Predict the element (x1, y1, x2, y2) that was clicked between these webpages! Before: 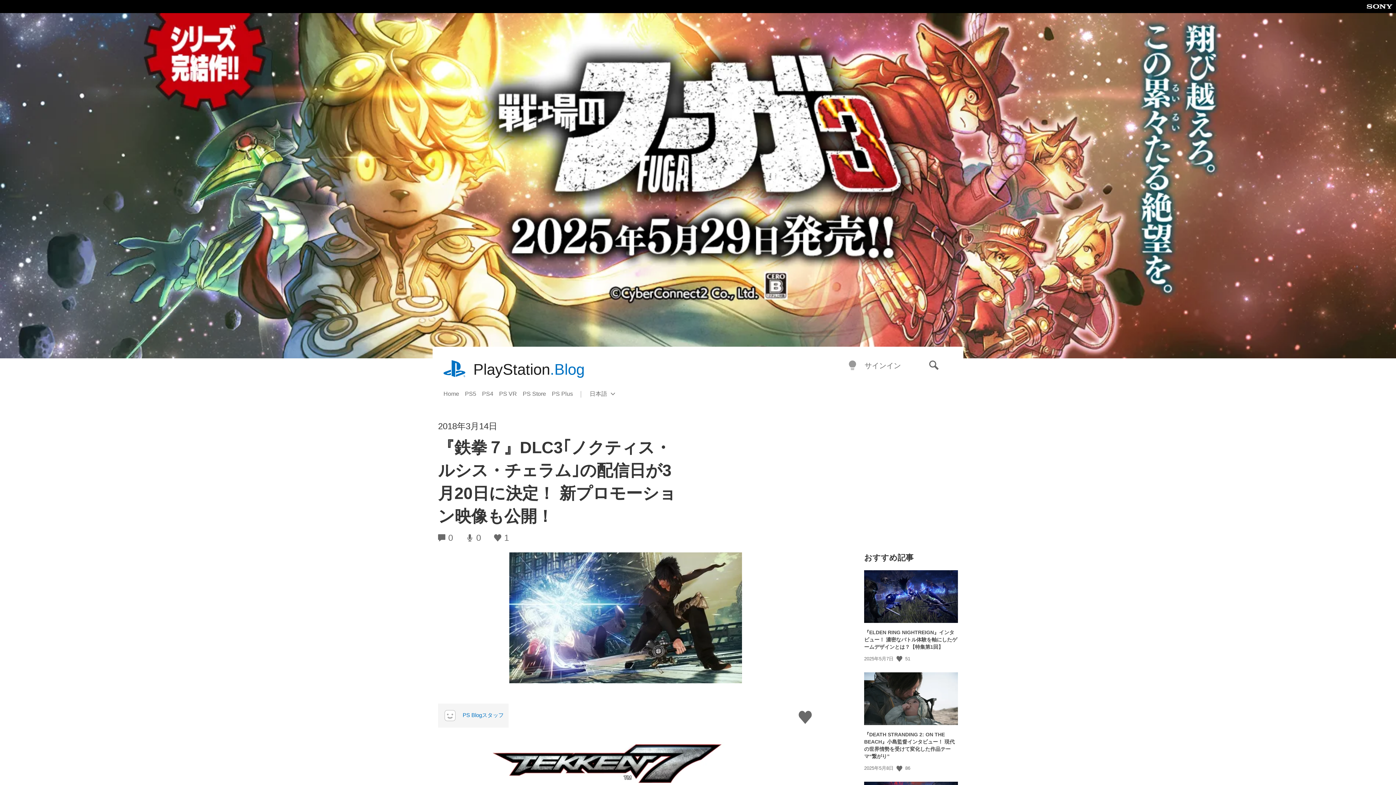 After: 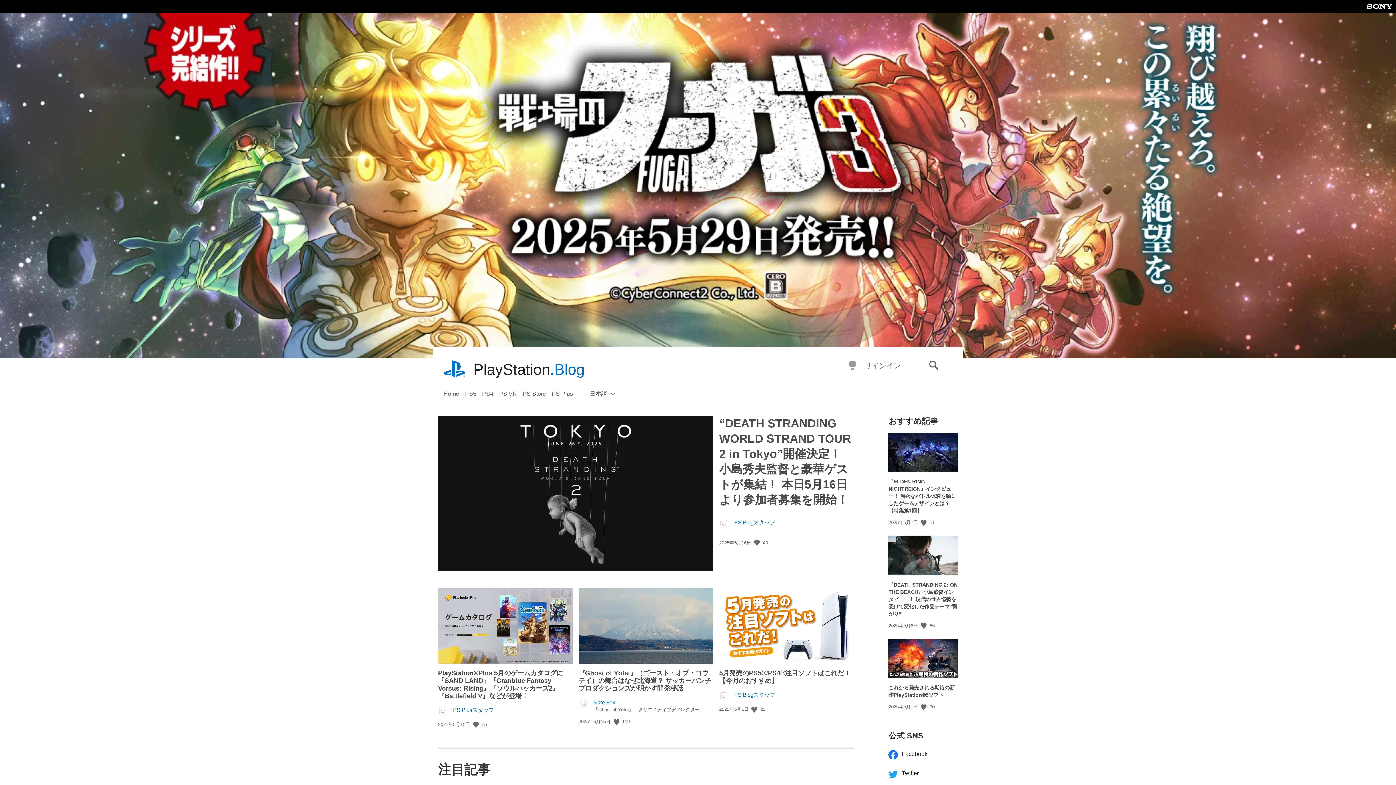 Action: label: PlayStation.Blog bbox: (473, 359, 584, 380)